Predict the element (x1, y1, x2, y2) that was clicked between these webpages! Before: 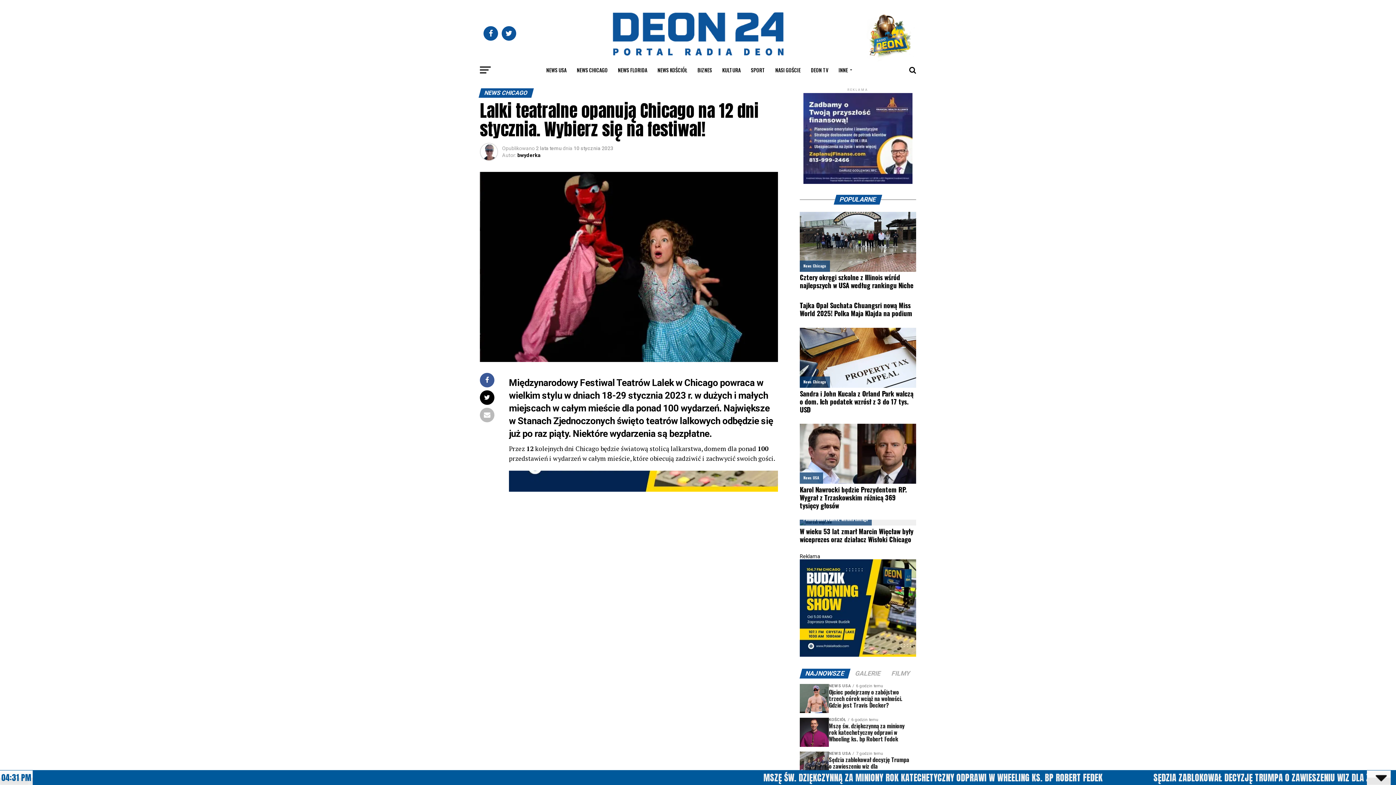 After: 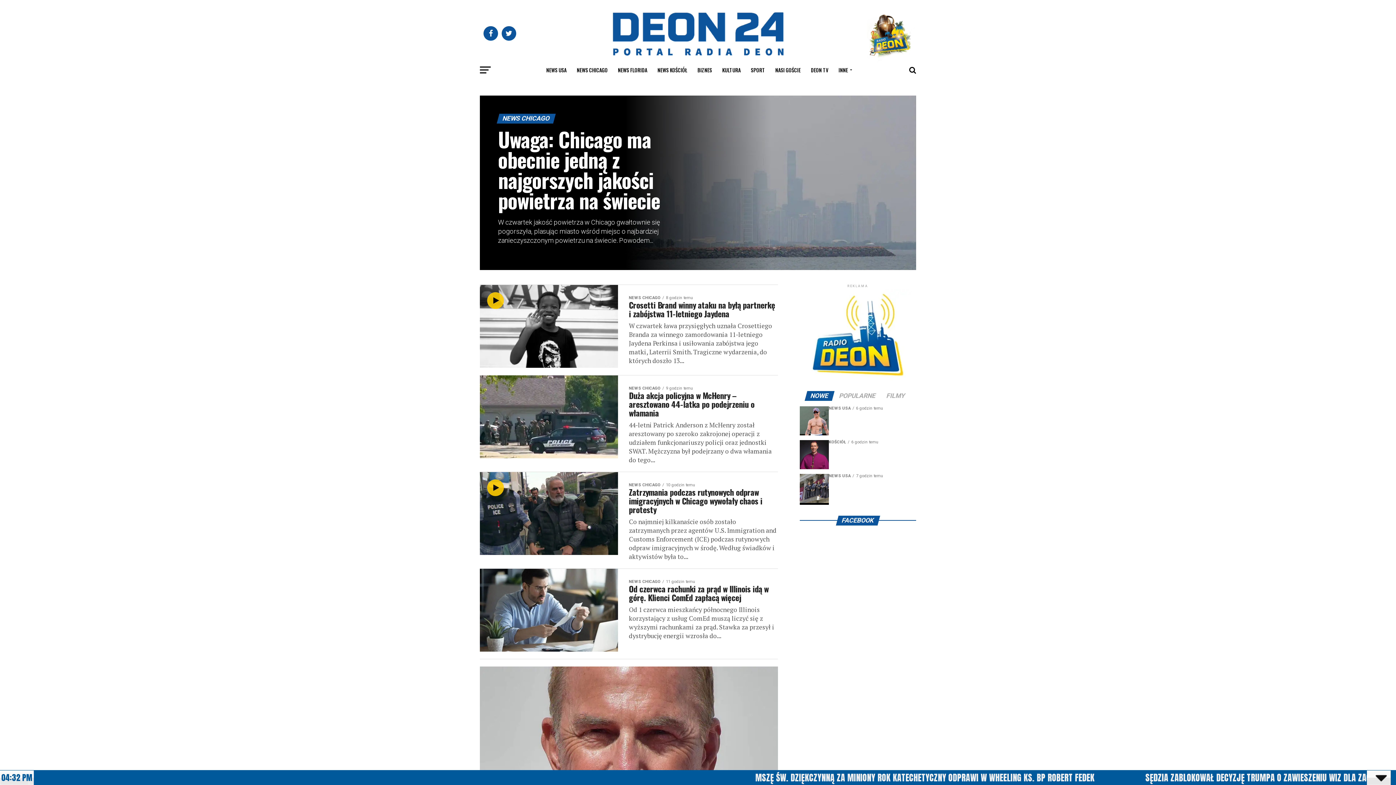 Action: bbox: (803, 379, 826, 384) label: News Chicago